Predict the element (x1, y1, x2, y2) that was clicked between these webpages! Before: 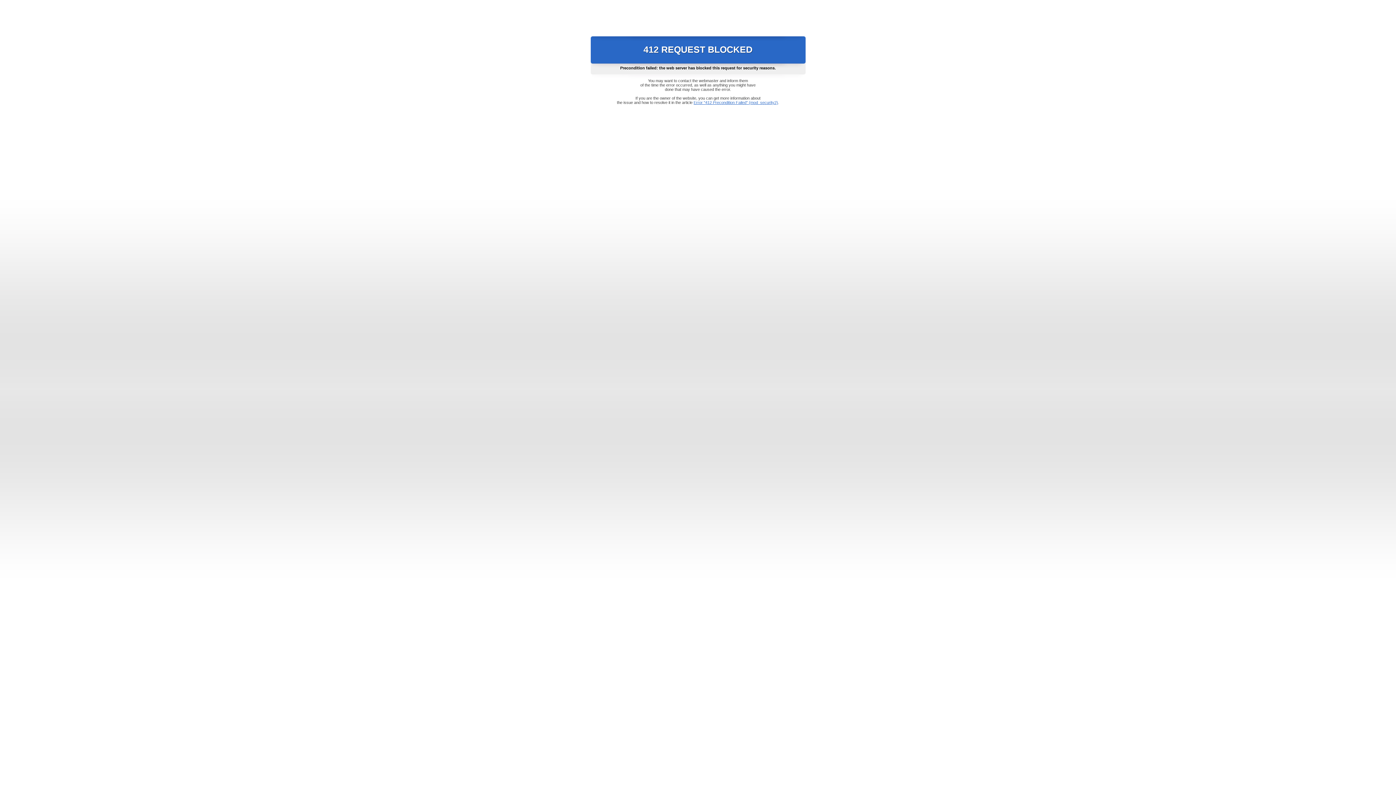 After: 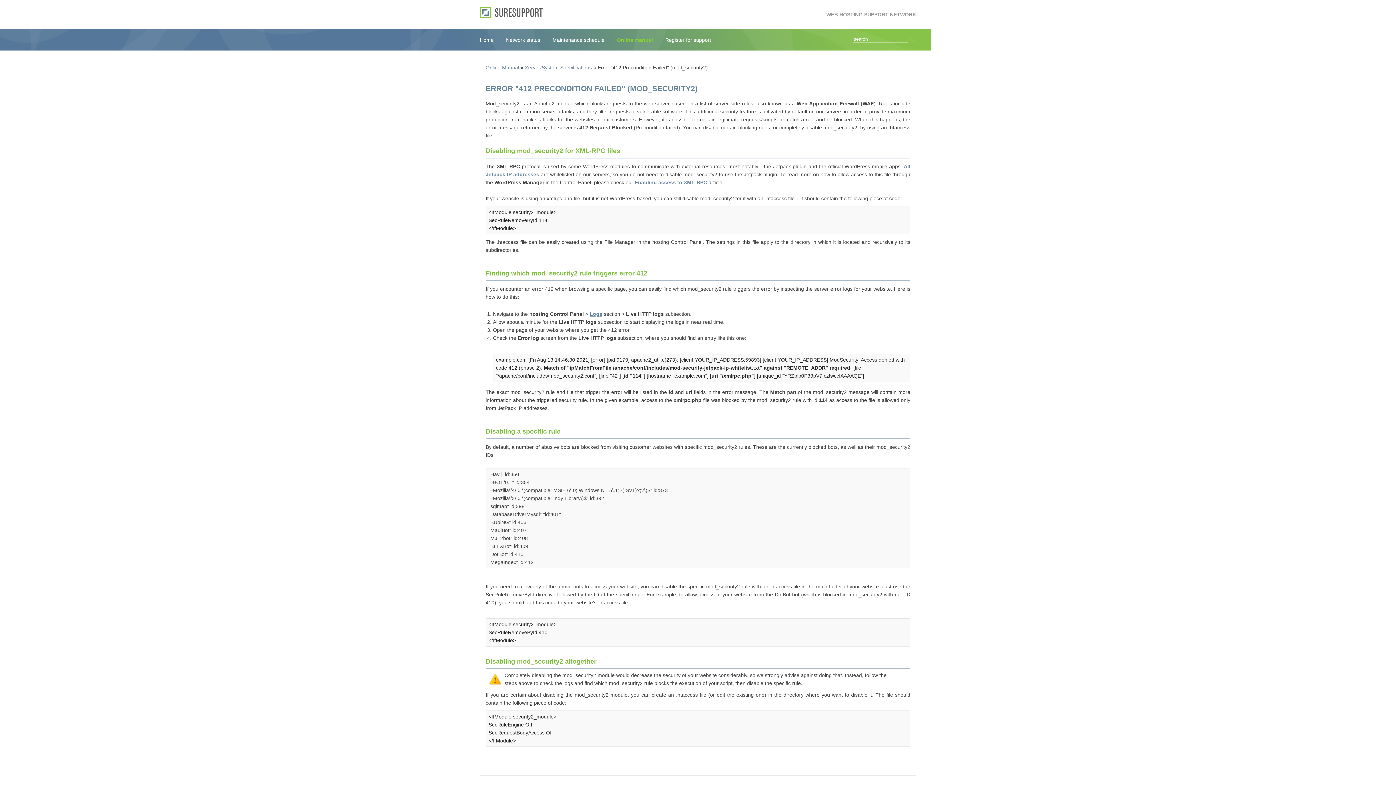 Action: label: Error "412 Precondition Failed" (mod_security2) bbox: (693, 100, 778, 104)